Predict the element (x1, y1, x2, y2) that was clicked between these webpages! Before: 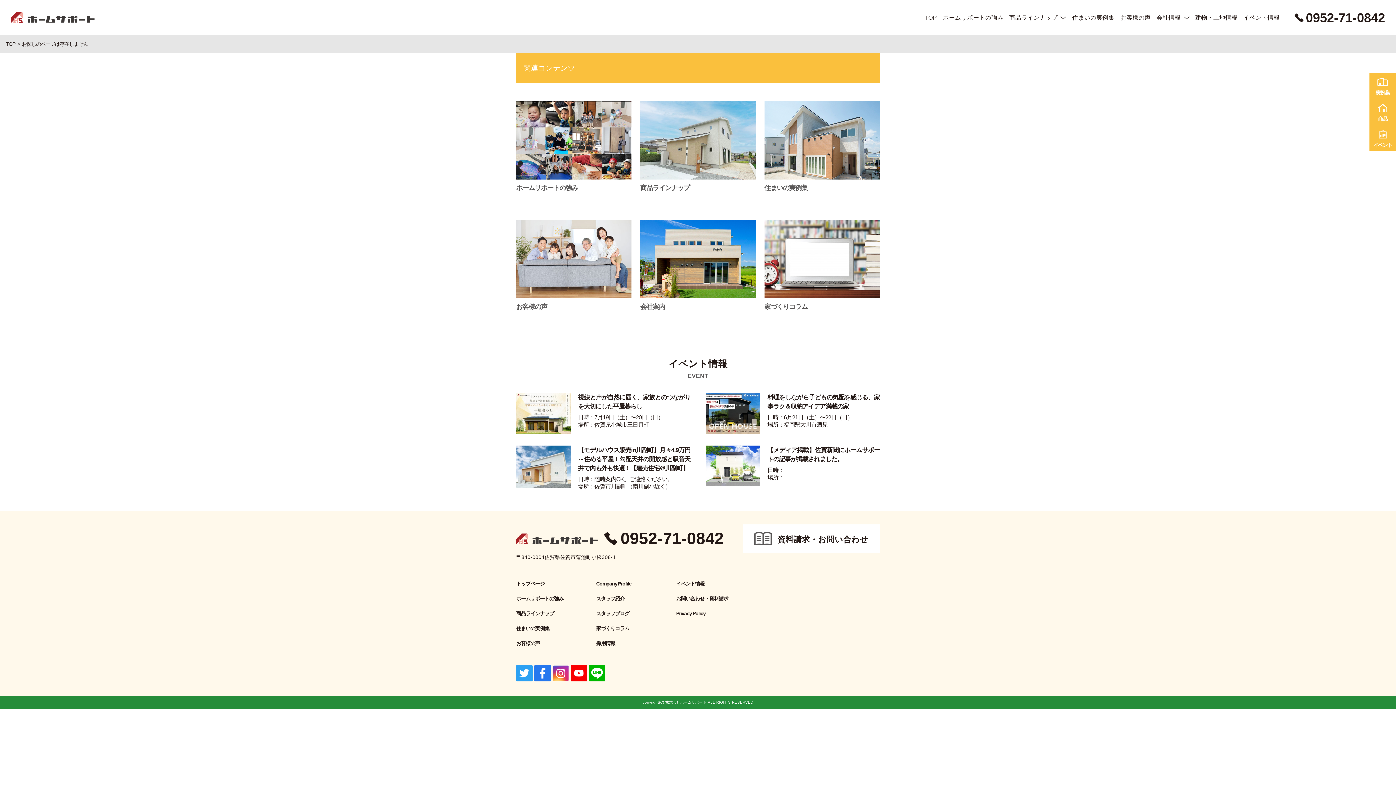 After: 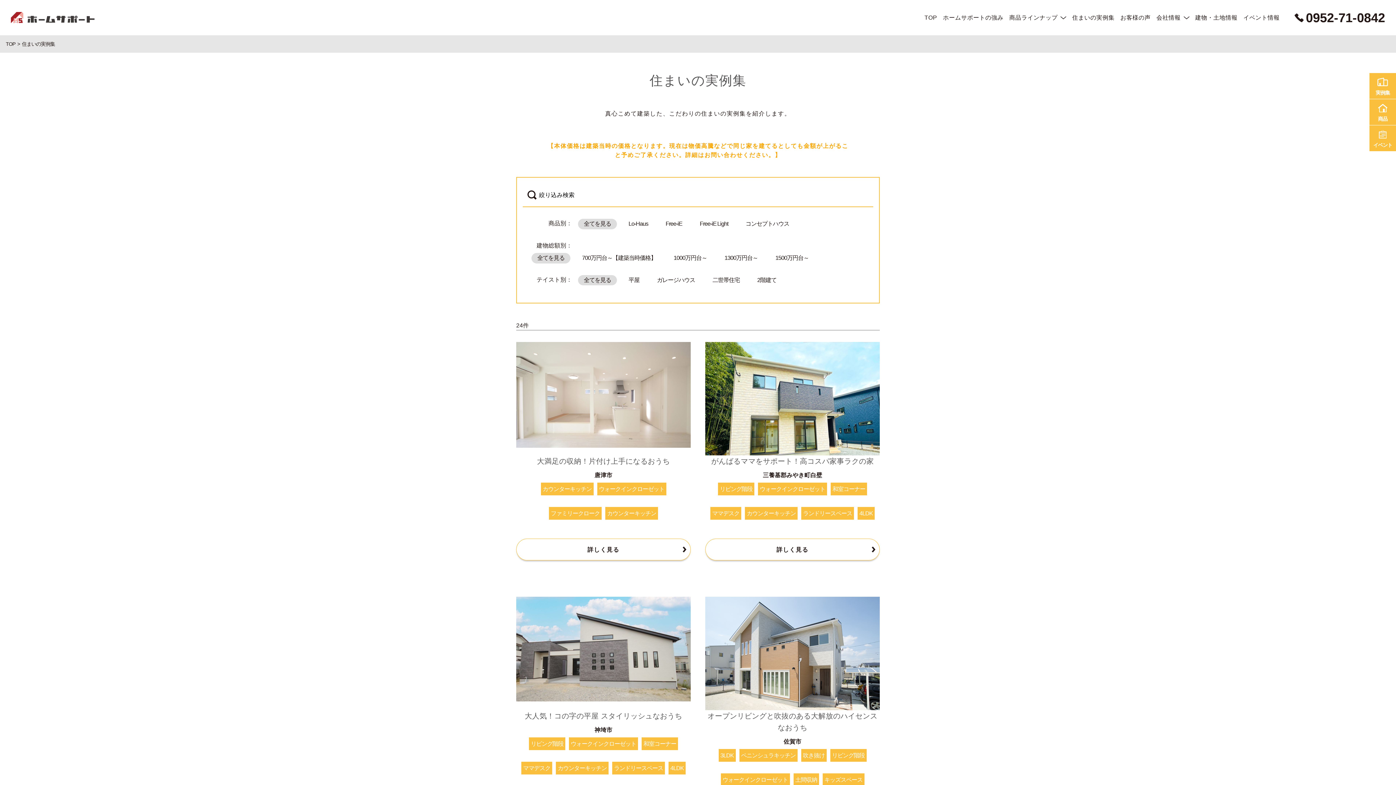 Action: label: 住まいの実例集 bbox: (1072, 0, 1114, 35)